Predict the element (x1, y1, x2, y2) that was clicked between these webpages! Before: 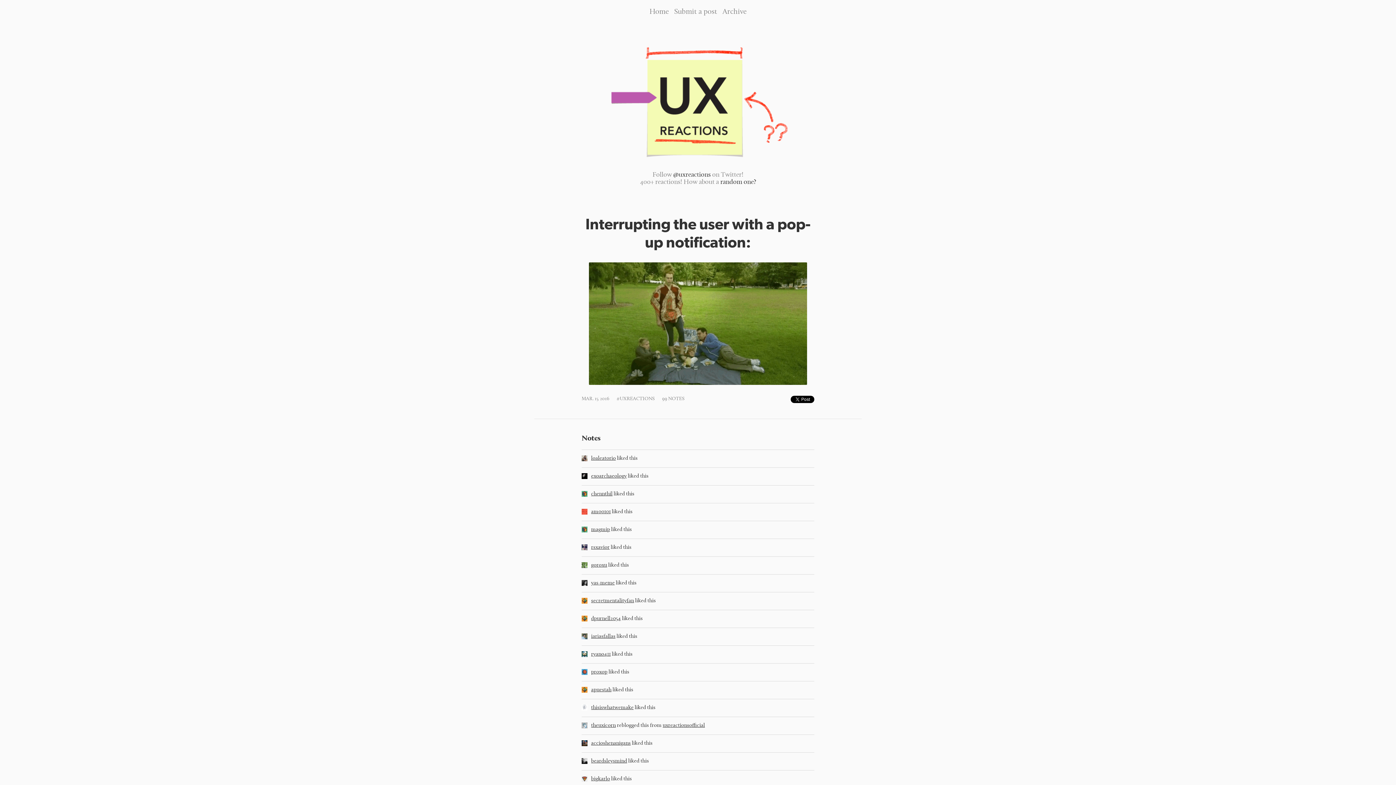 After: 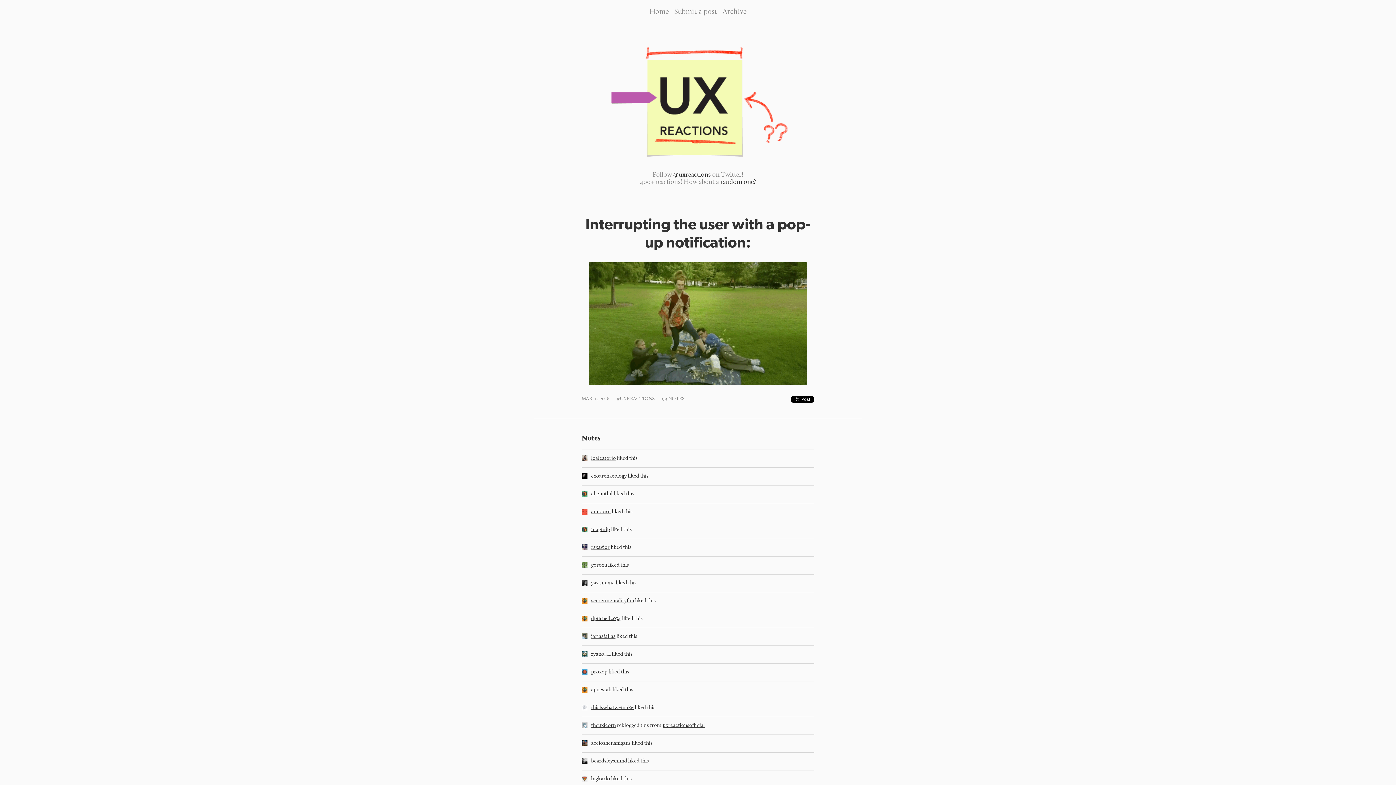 Action: bbox: (581, 689, 587, 694)